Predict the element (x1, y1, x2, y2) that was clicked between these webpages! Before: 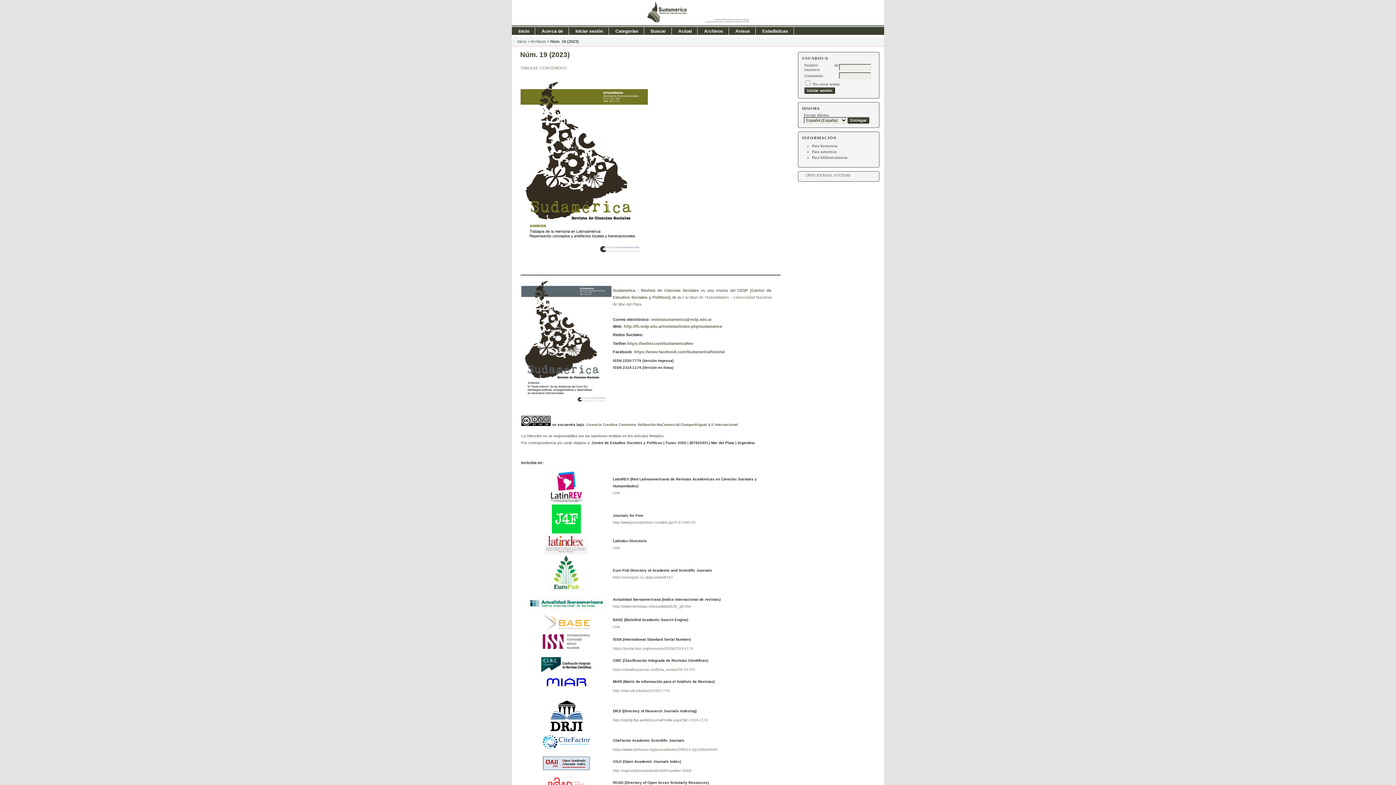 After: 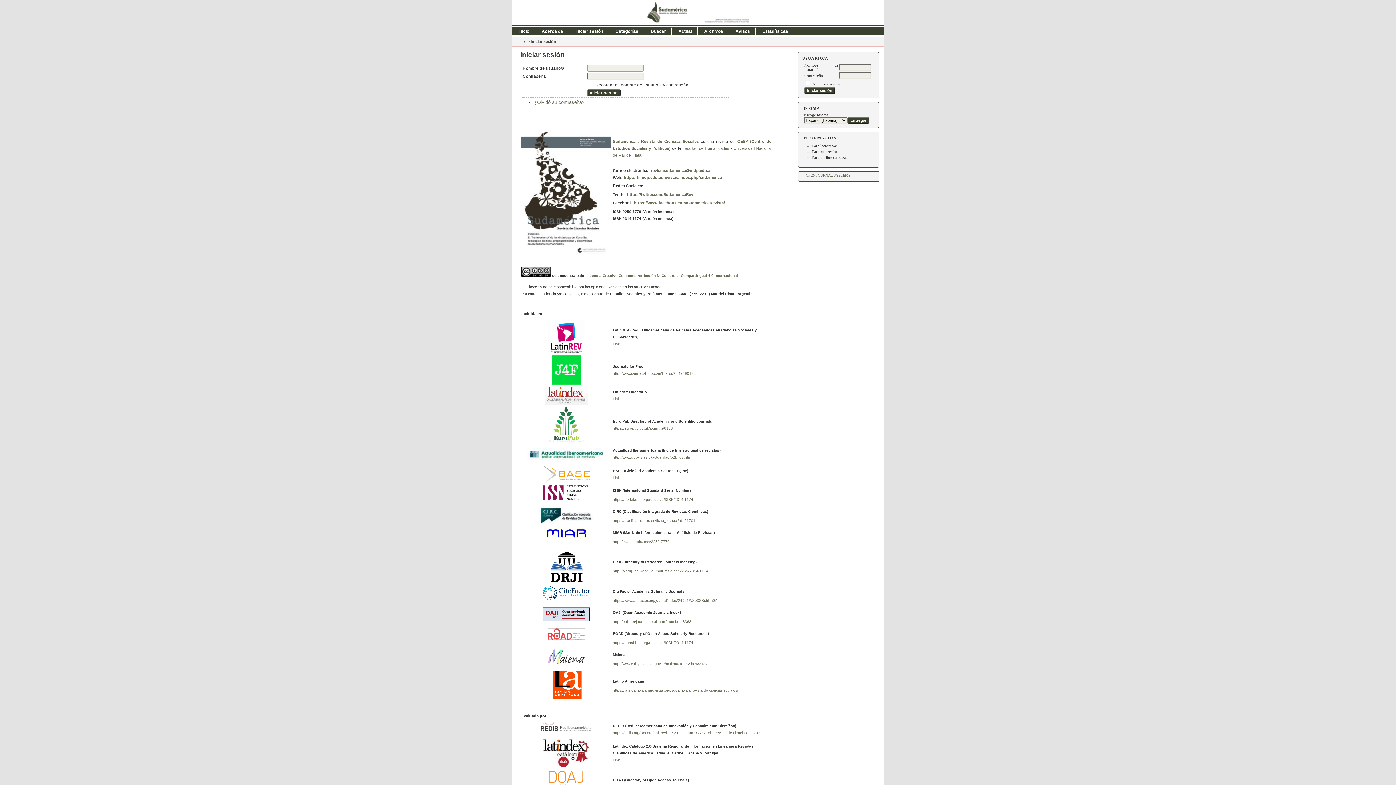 Action: label: Iniciar sesión bbox: (569, 26, 609, 36)